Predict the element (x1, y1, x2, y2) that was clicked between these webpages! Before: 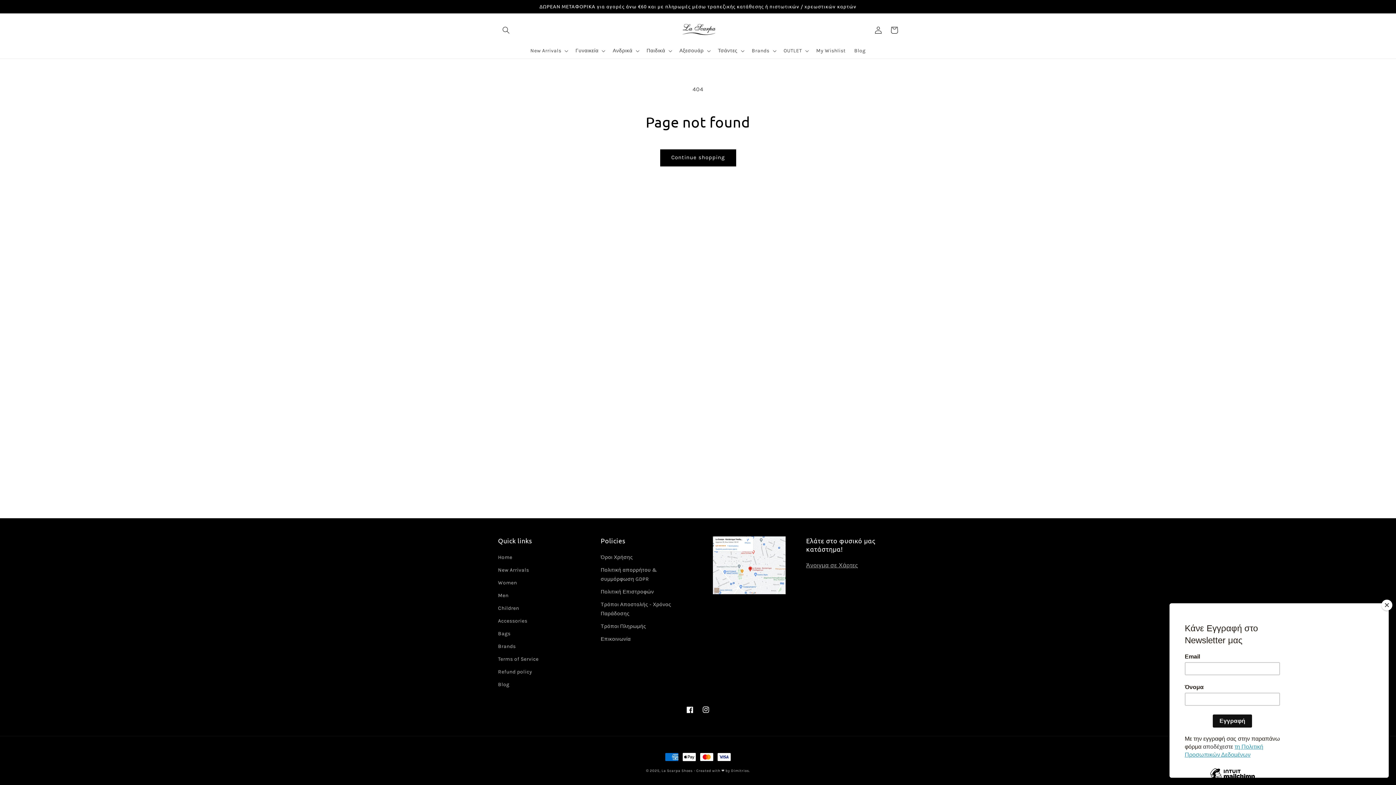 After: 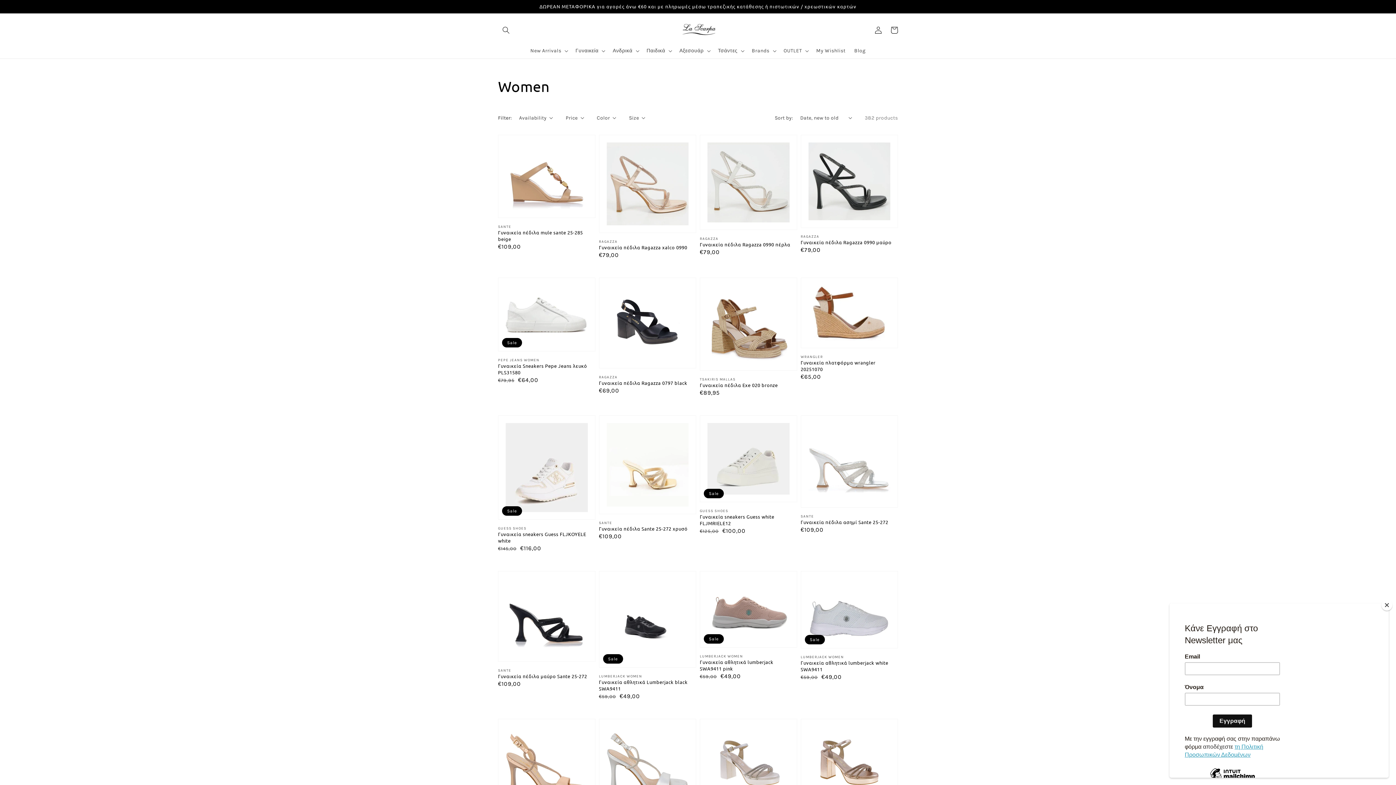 Action: label: Women bbox: (498, 576, 517, 589)